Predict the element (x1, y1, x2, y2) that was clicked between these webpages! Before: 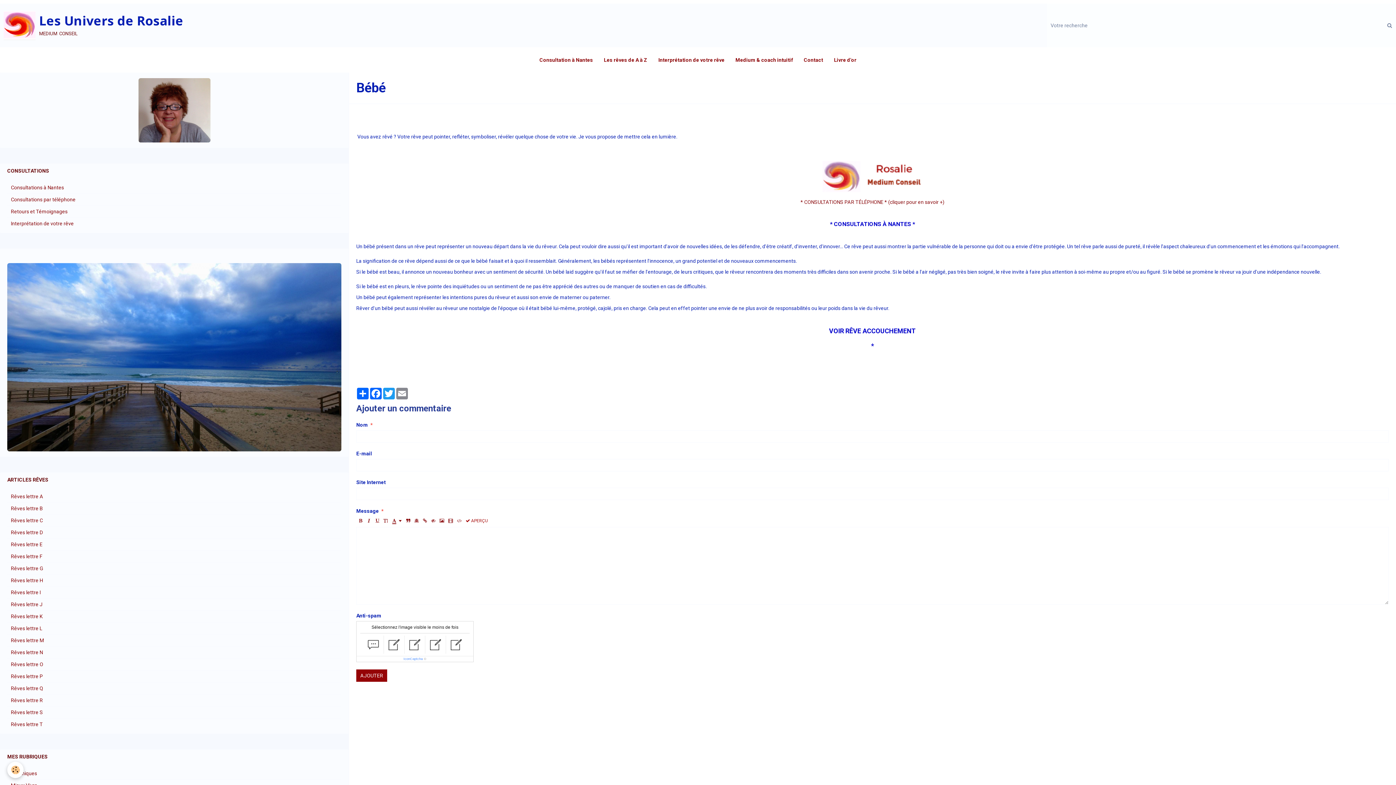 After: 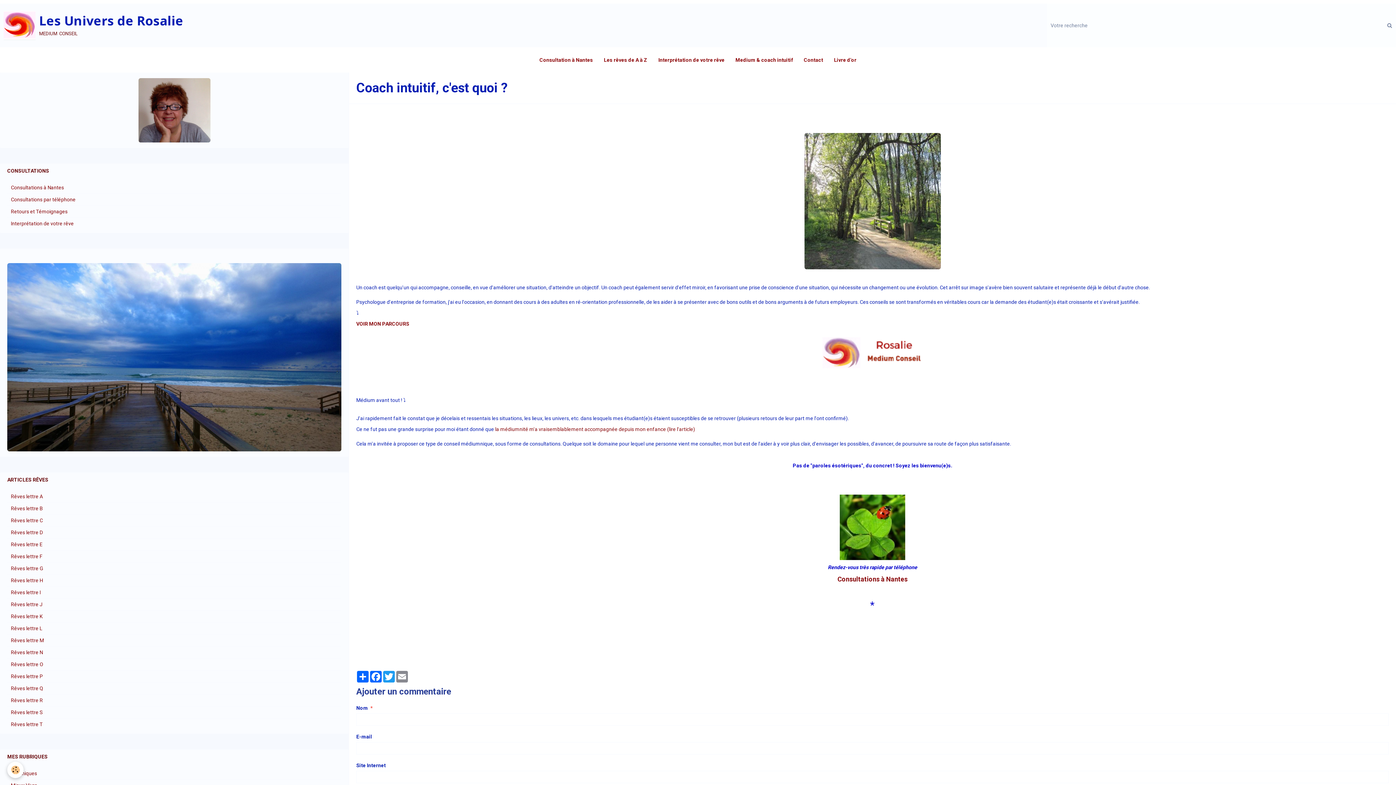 Action: label: Medium & coach intuitif bbox: (730, 47, 798, 72)